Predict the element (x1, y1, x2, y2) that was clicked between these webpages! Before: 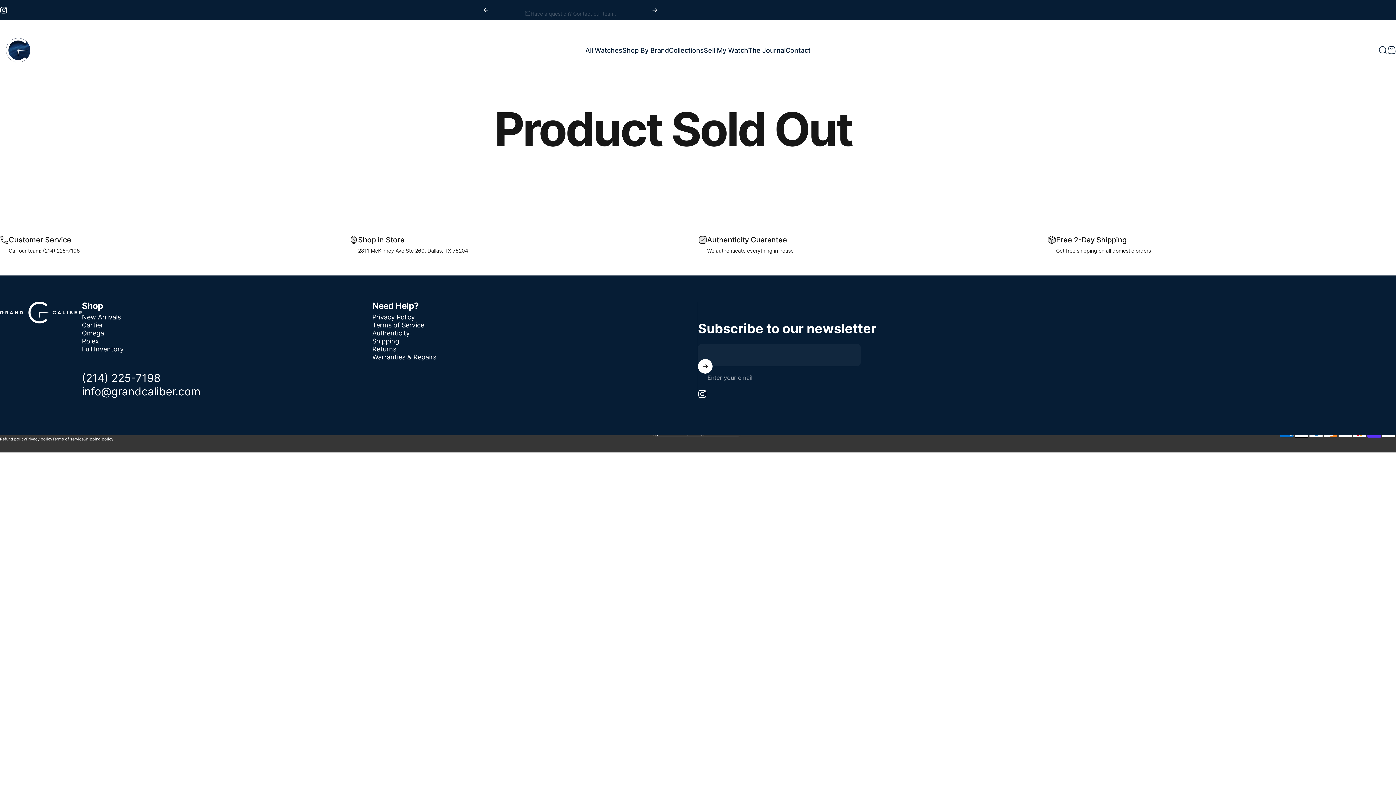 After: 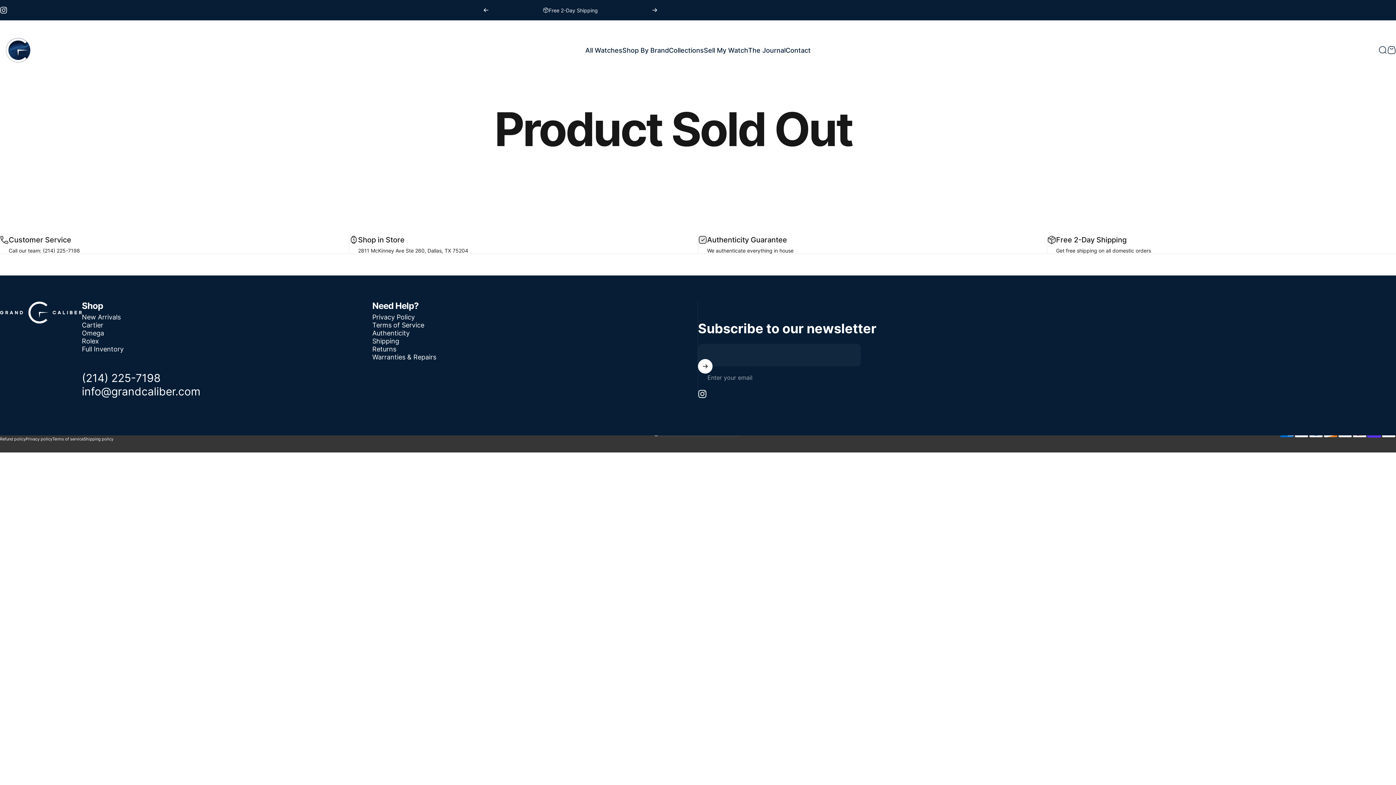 Action: label: Previous bbox: (483, 0, 489, 20)